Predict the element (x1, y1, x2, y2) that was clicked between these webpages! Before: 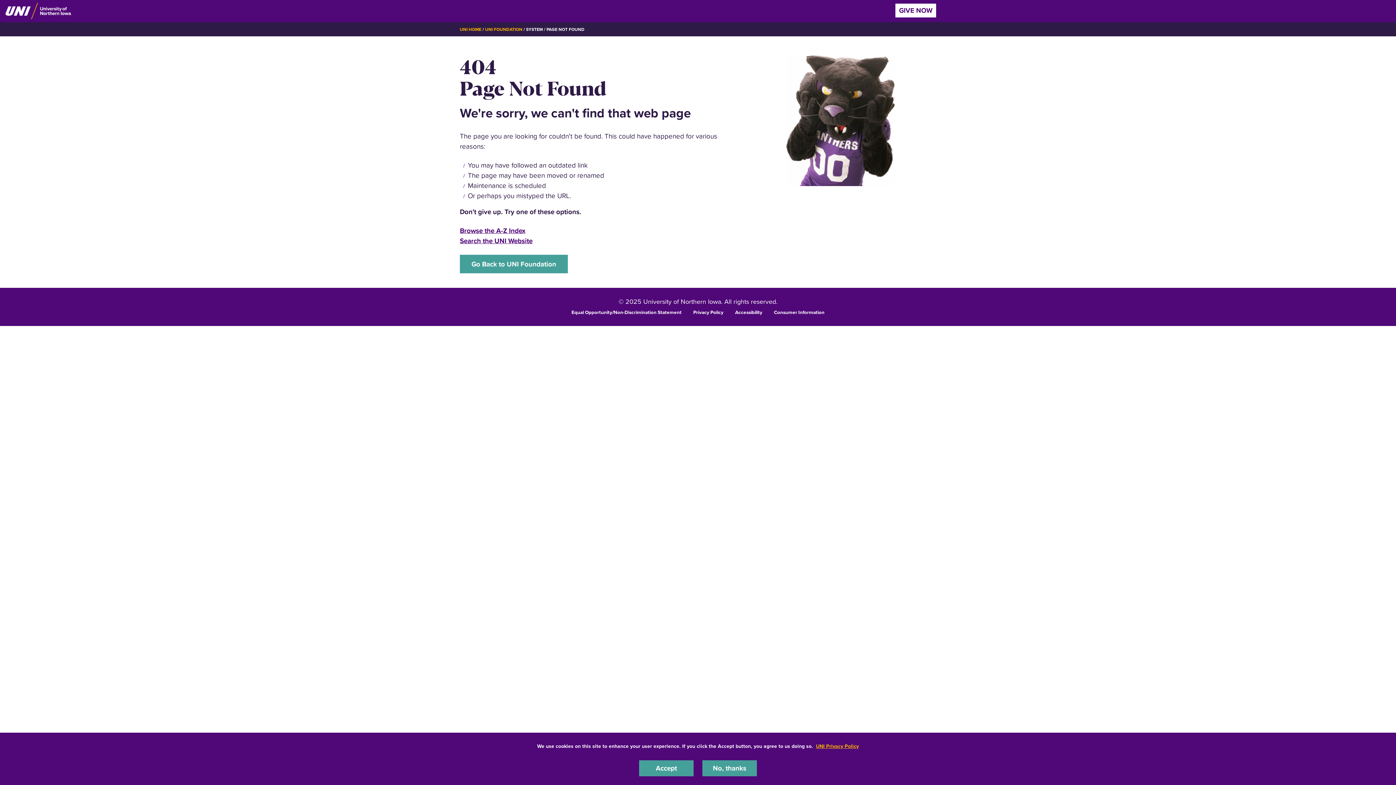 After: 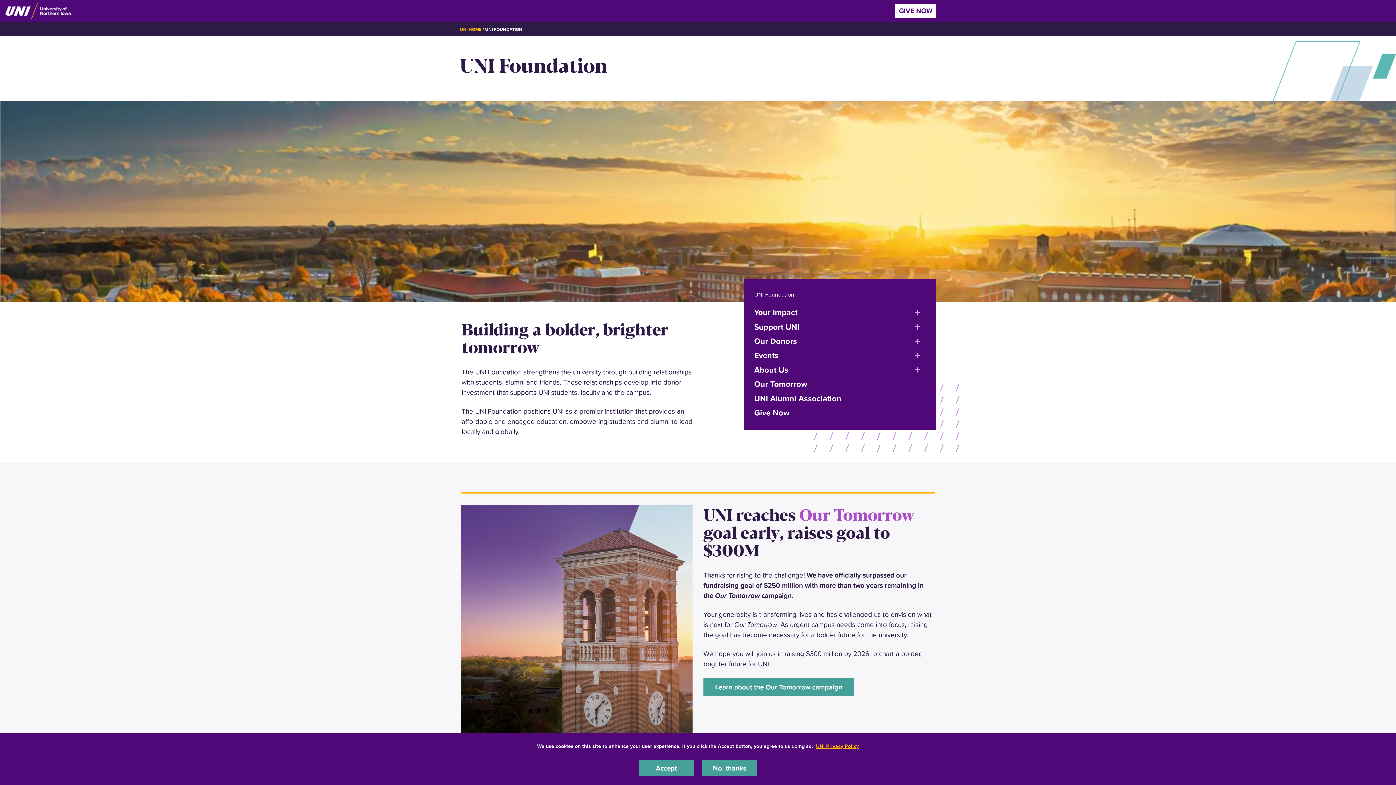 Action: bbox: (460, 254, 568, 273) label: Go Back to UNI Foundation